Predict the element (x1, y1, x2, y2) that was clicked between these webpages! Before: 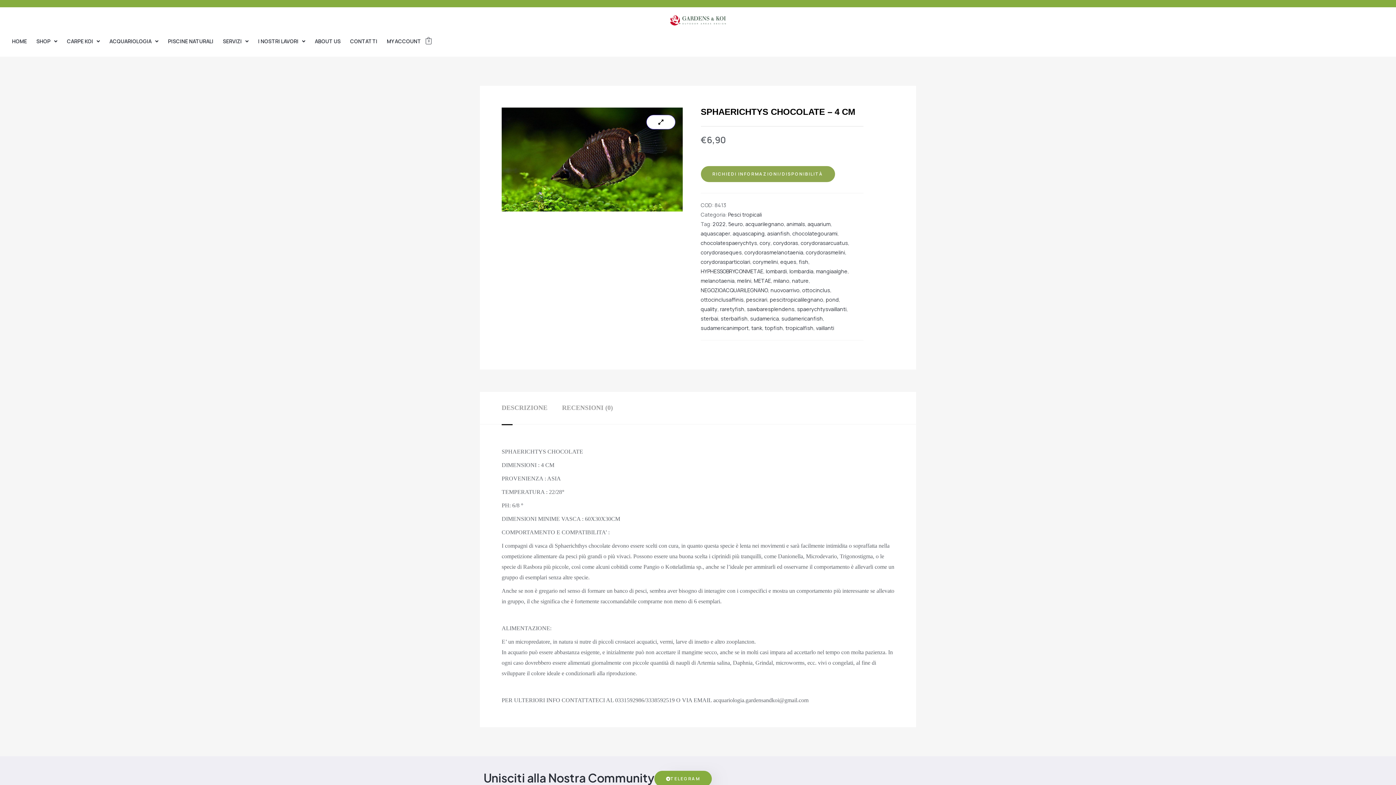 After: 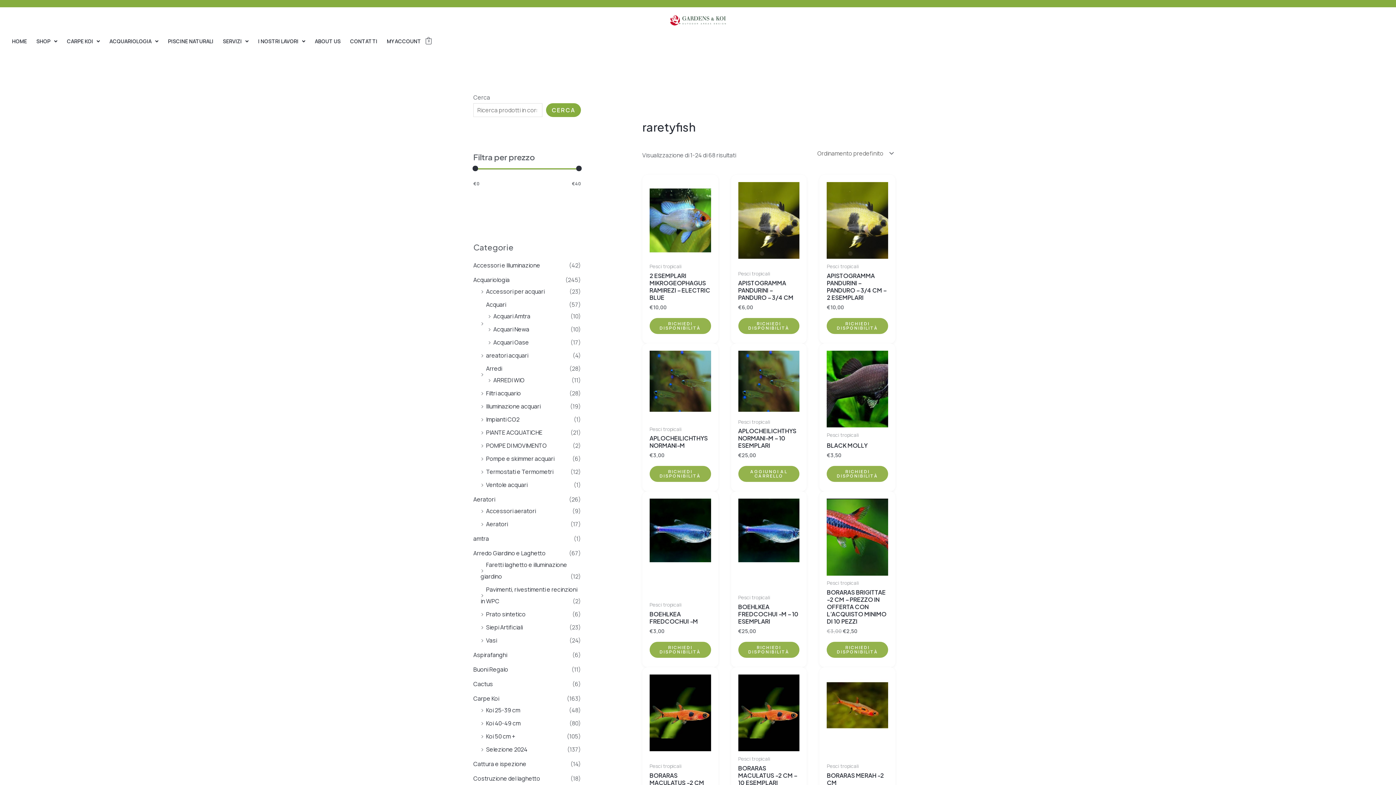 Action: bbox: (720, 305, 744, 312) label: raretyfish